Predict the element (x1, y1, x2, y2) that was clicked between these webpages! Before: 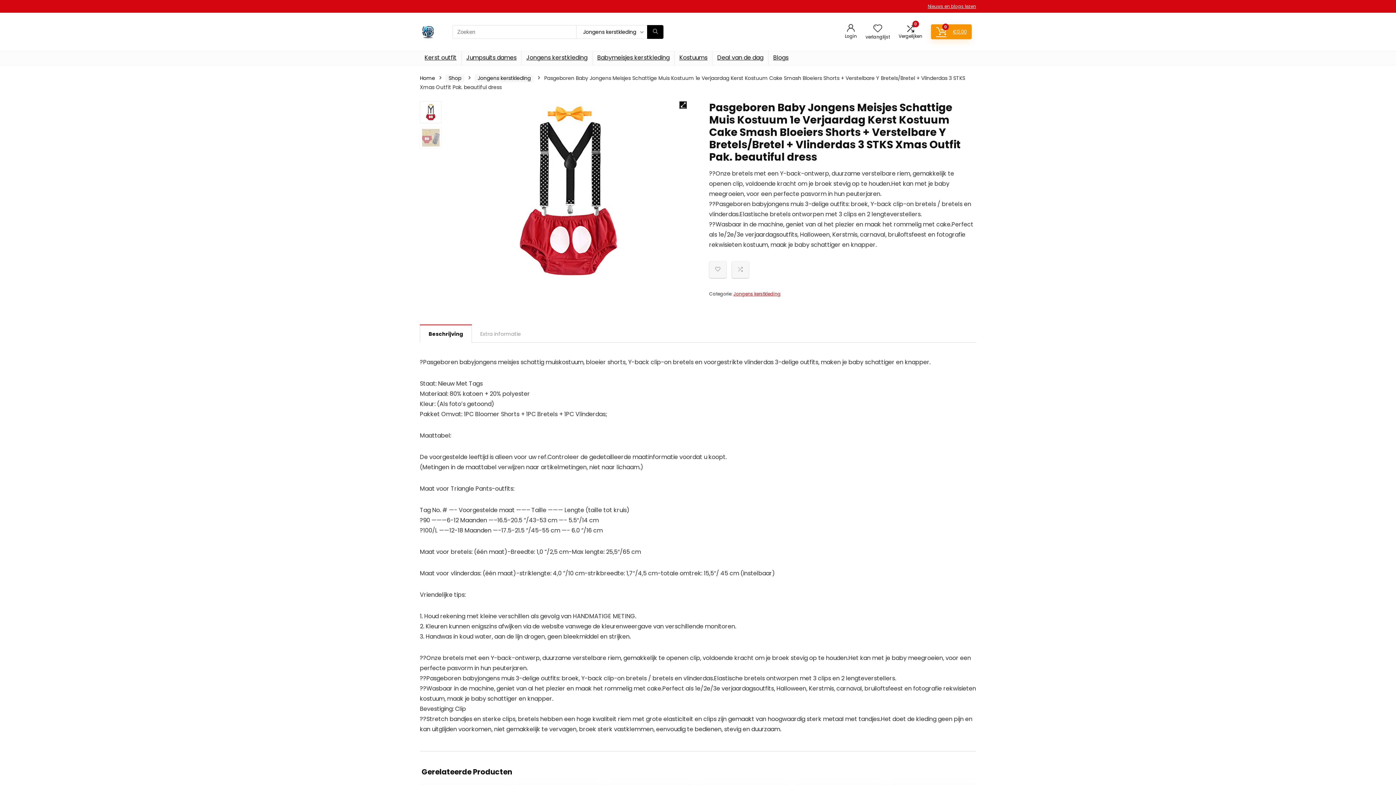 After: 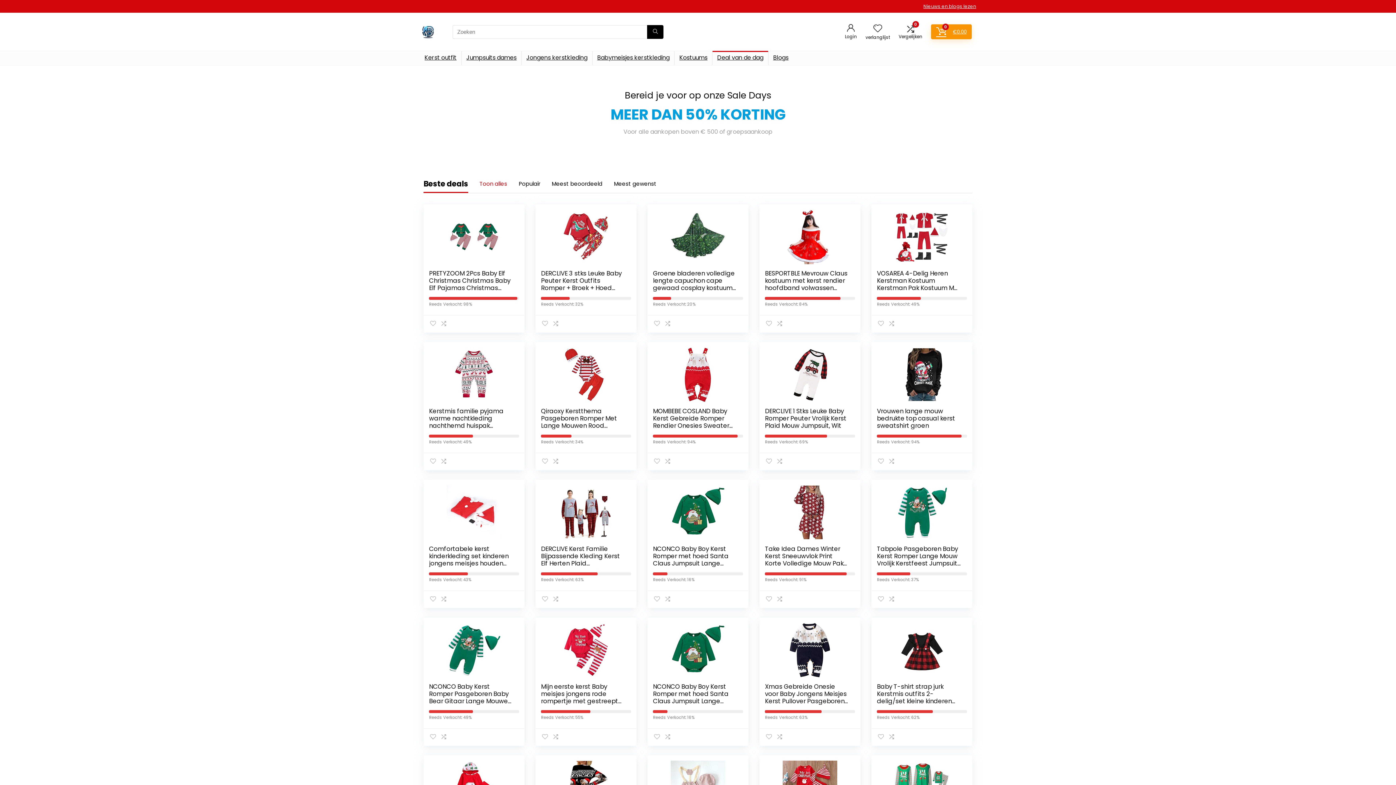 Action: bbox: (712, 51, 768, 65) label: Deal van de dag